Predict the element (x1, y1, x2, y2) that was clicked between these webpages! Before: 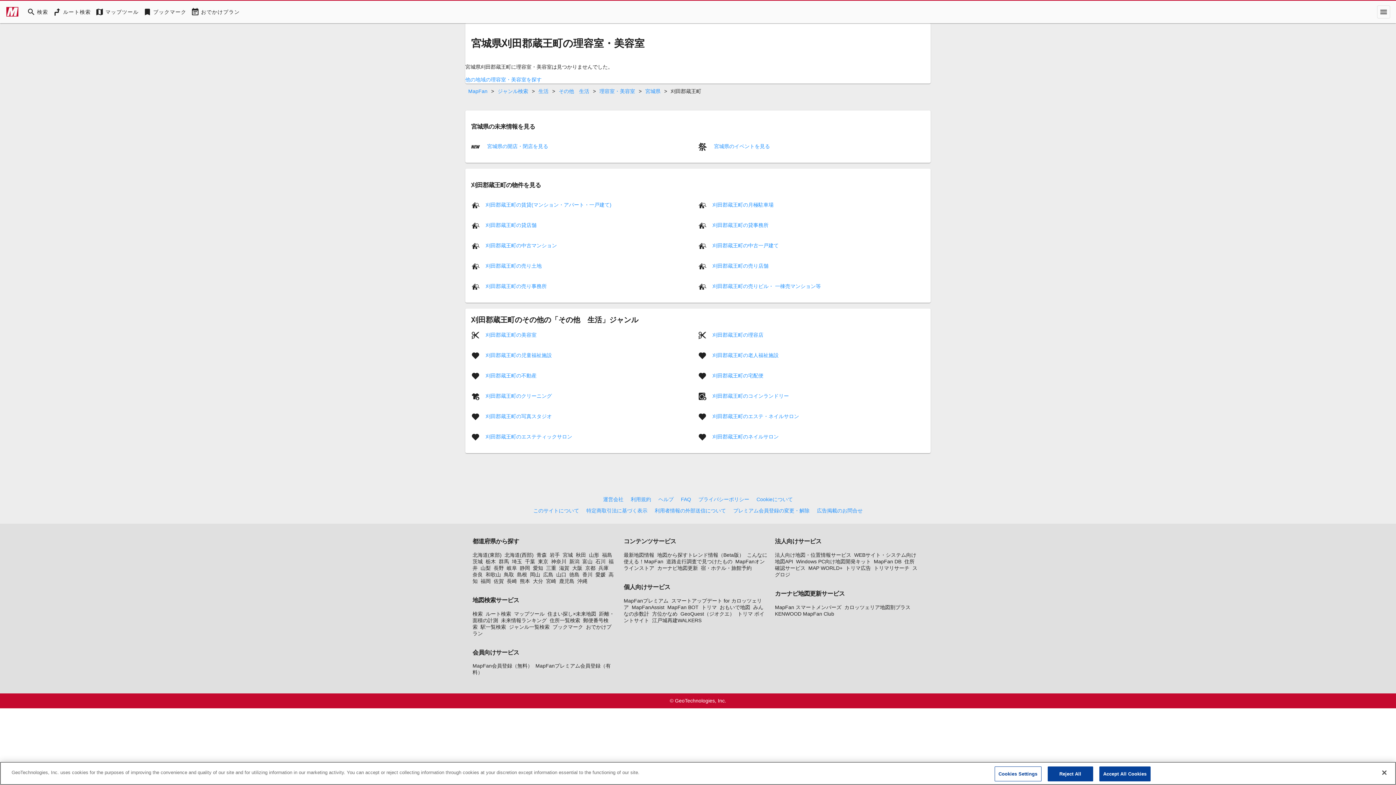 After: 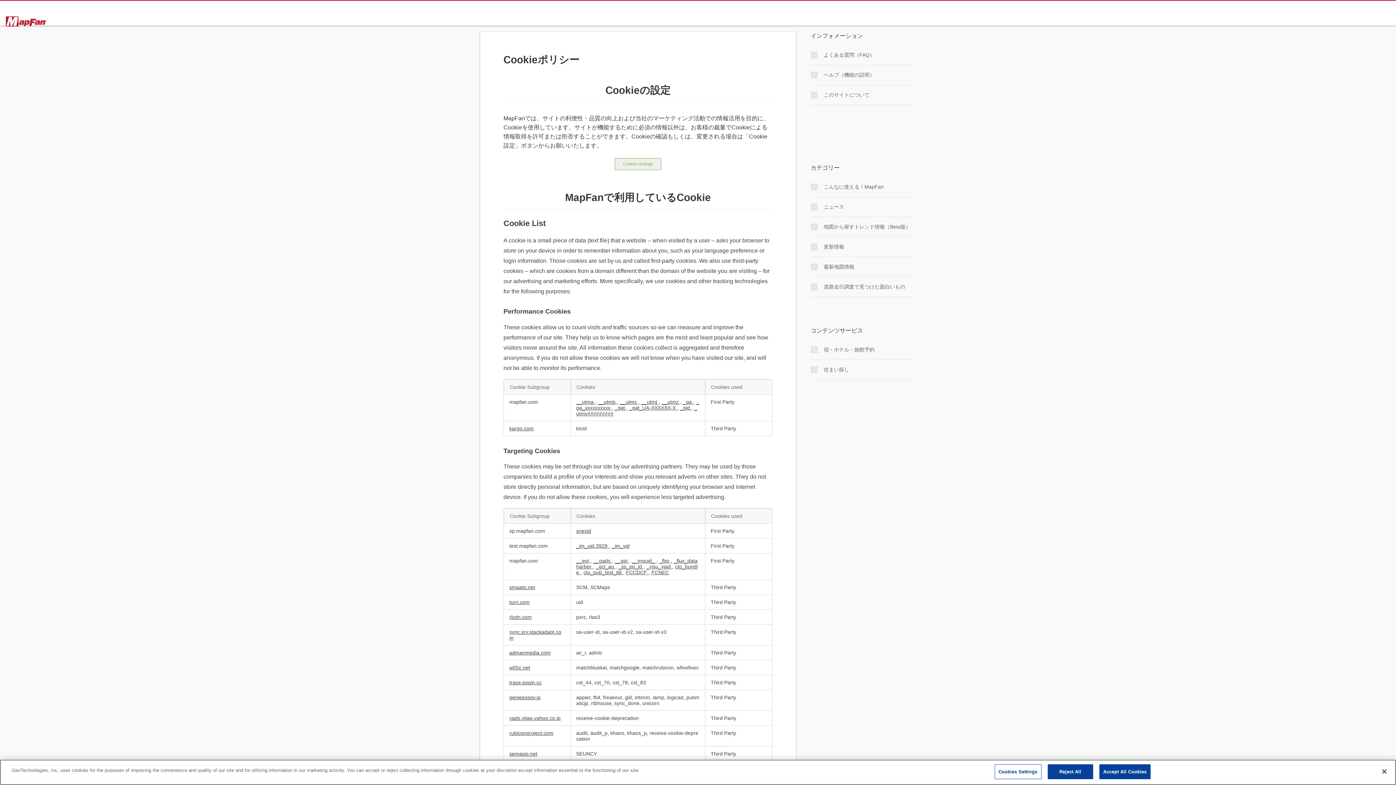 Action: bbox: (756, 496, 793, 502) label: Cookieについて